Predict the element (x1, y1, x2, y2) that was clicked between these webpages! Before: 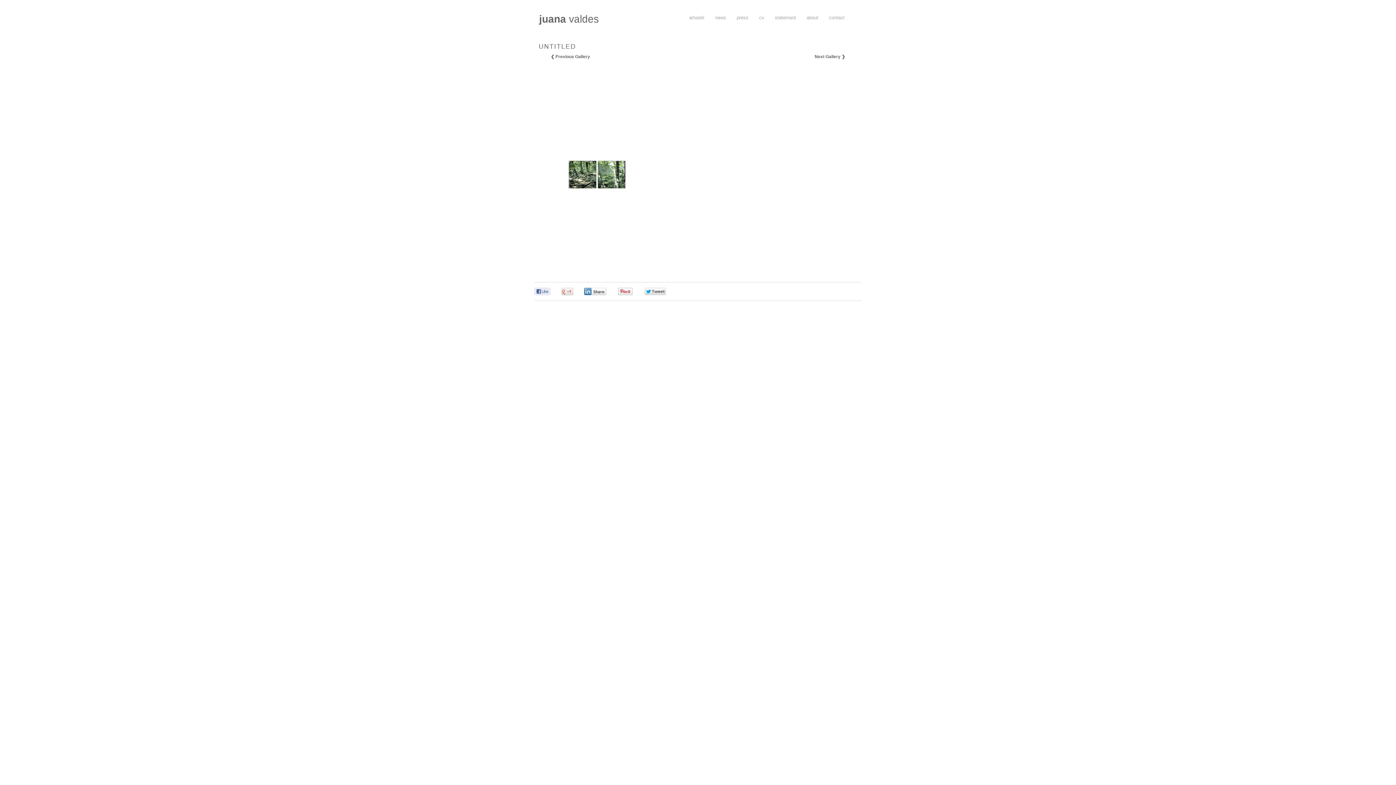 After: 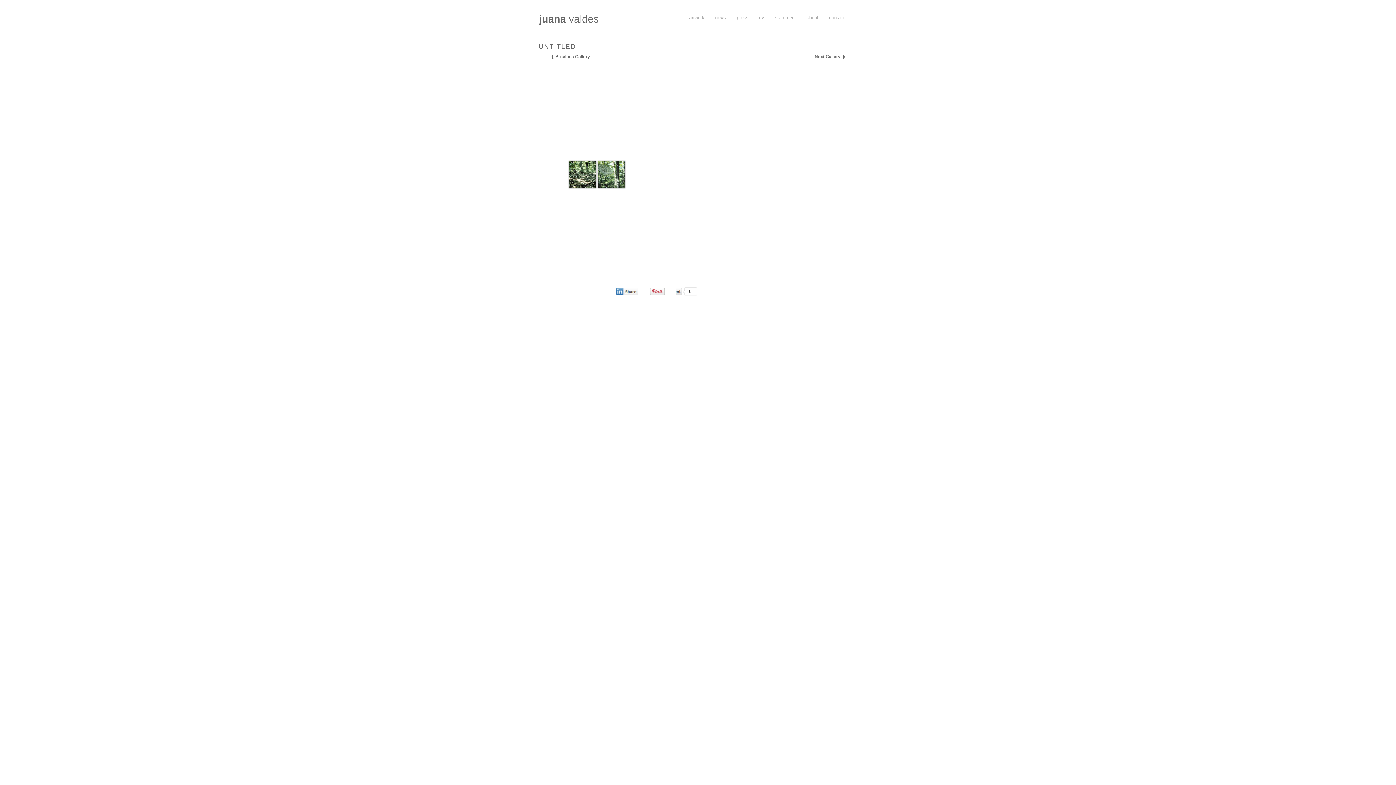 Action: bbox: (644, 287, 682, 296) label: 0